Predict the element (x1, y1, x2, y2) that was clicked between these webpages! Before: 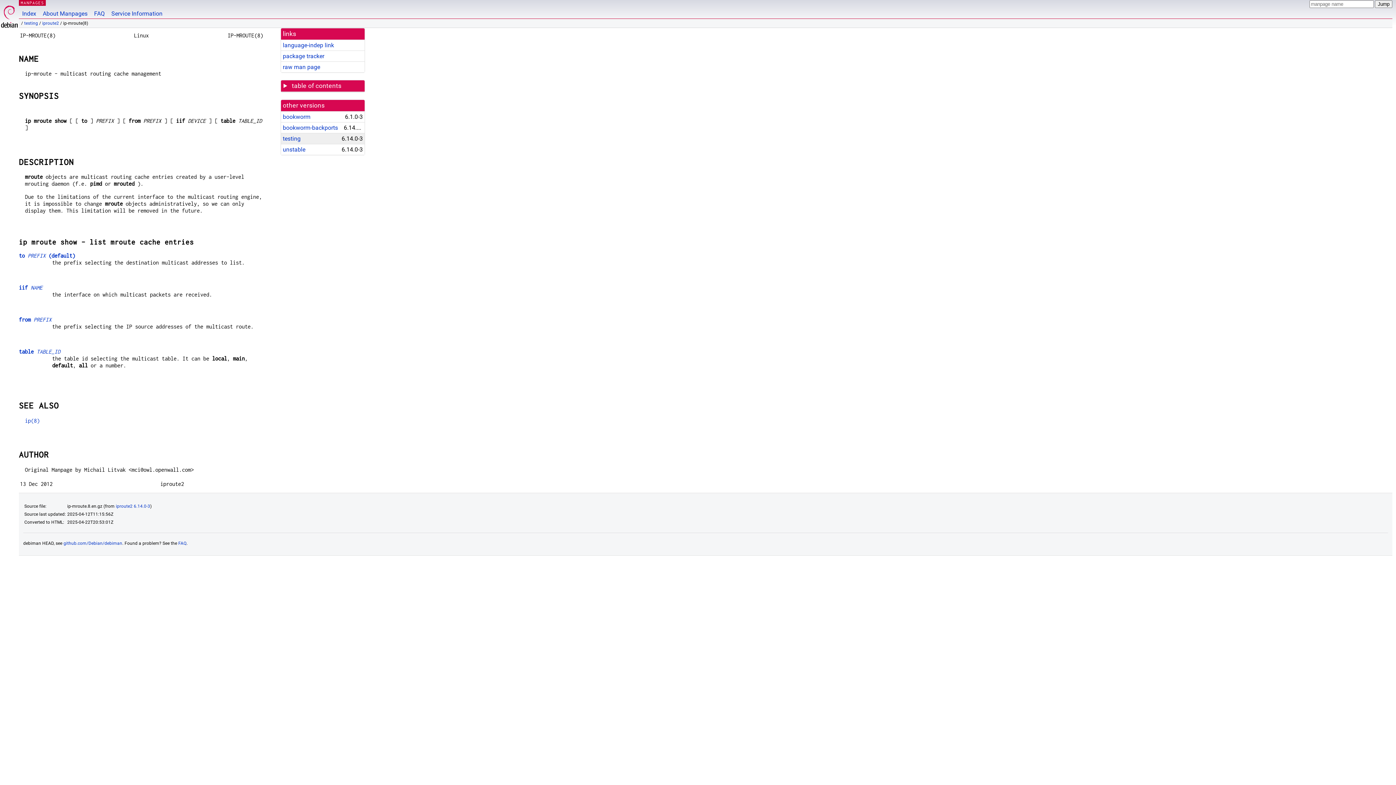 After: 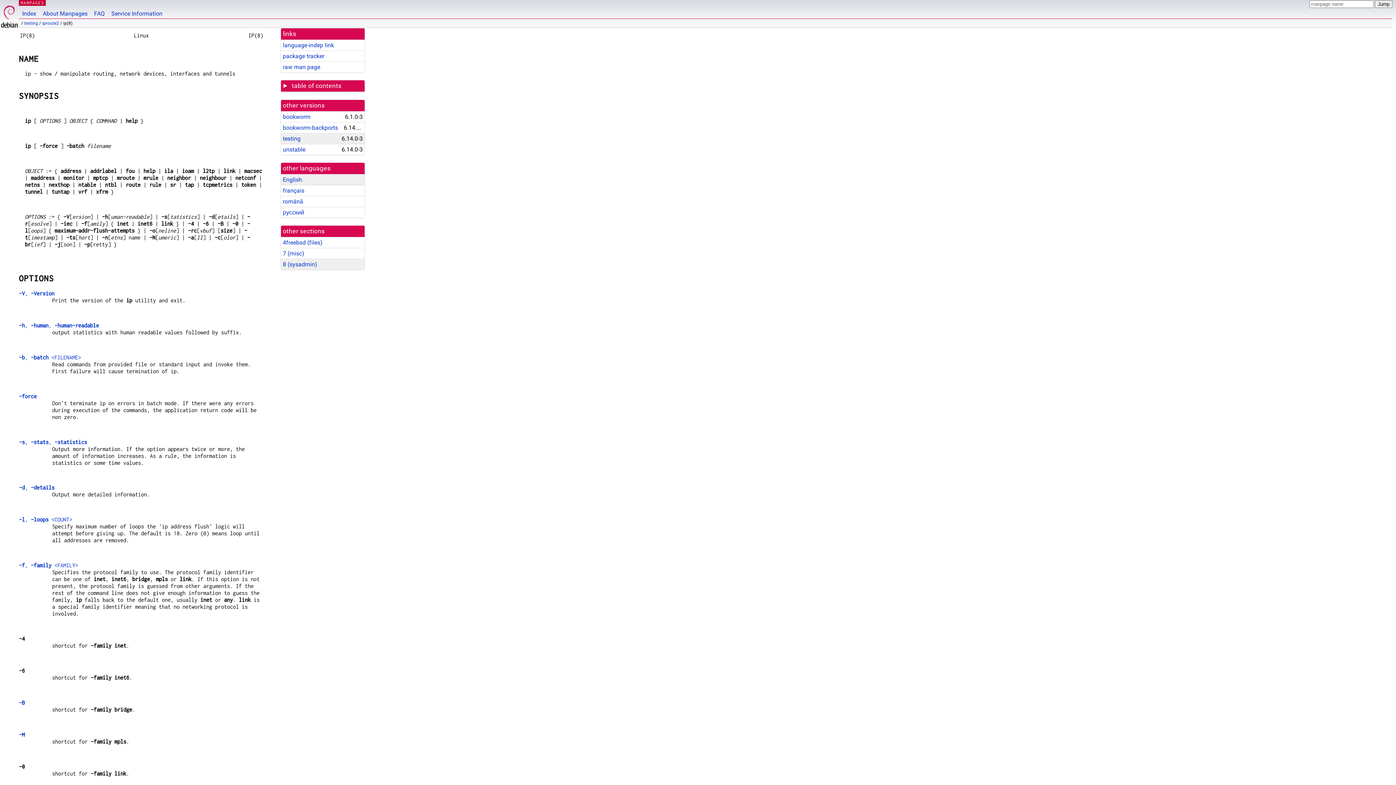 Action: bbox: (24, 417, 39, 423) label: ip(8)